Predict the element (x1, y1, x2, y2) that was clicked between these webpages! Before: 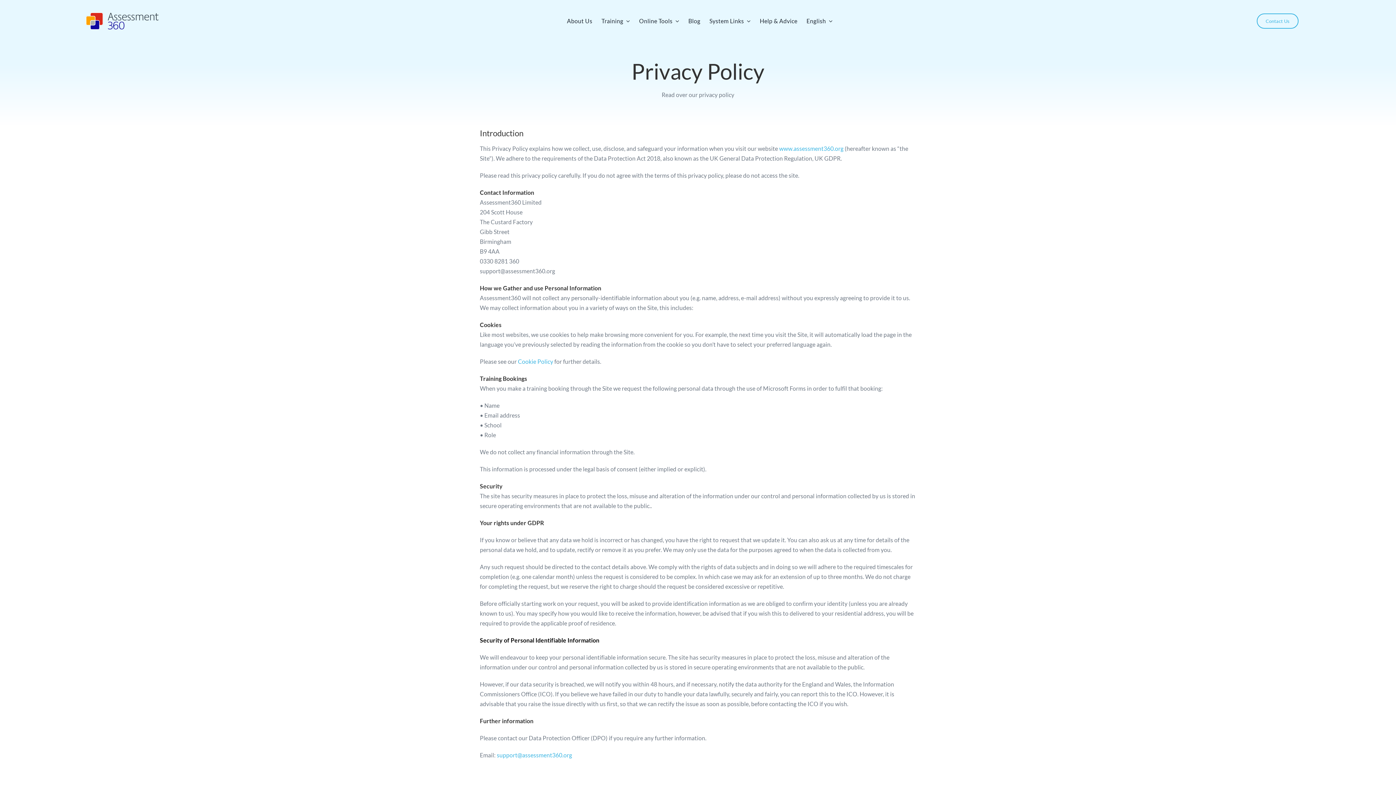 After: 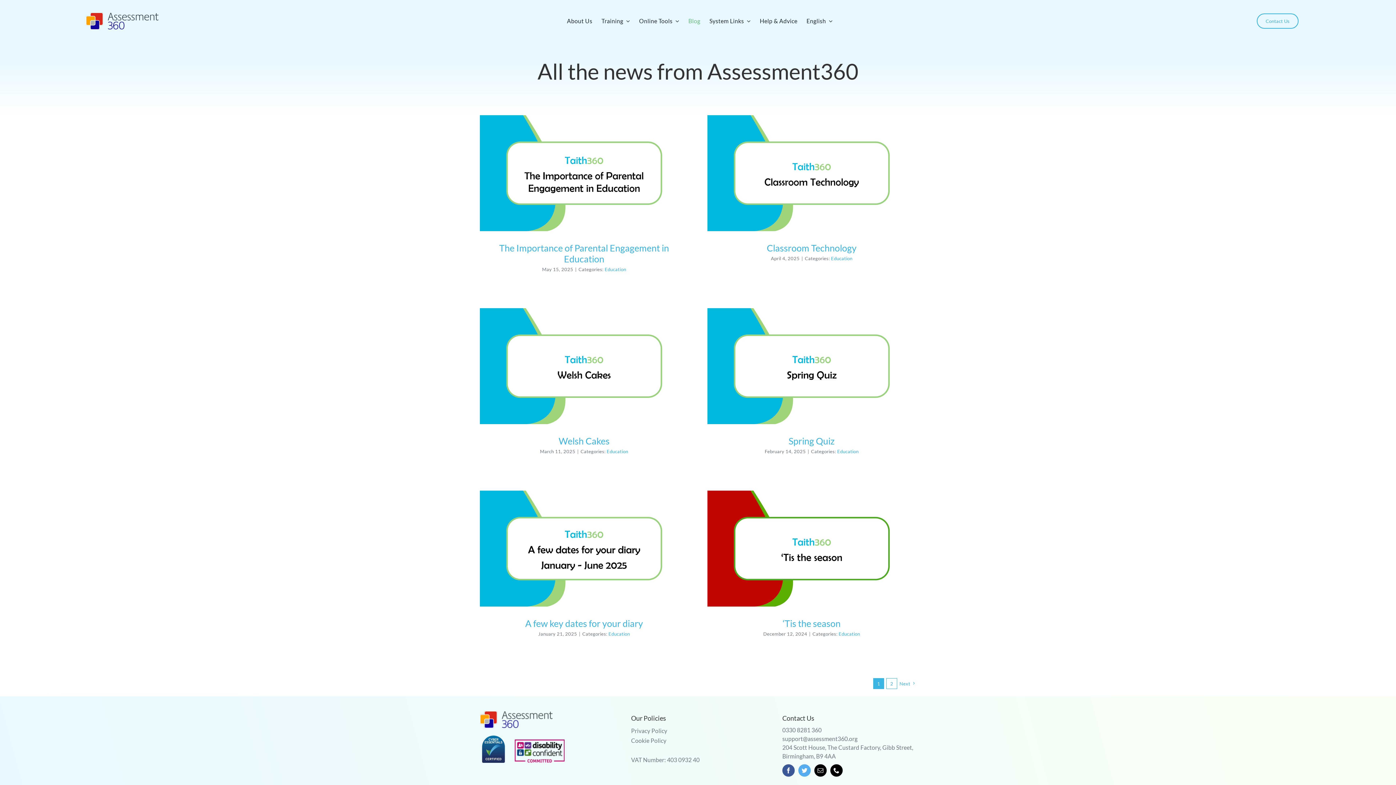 Action: bbox: (688, 13, 700, 28) label: Blog